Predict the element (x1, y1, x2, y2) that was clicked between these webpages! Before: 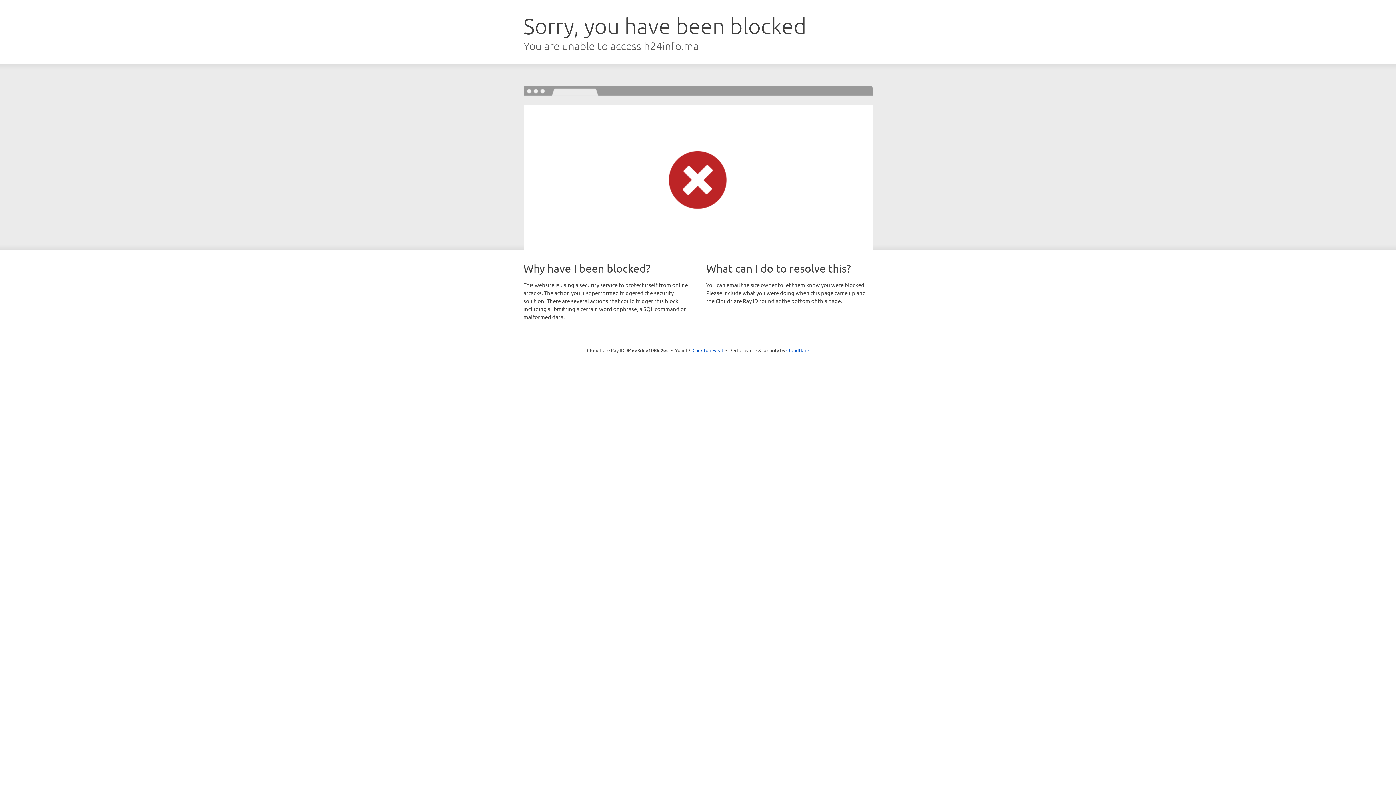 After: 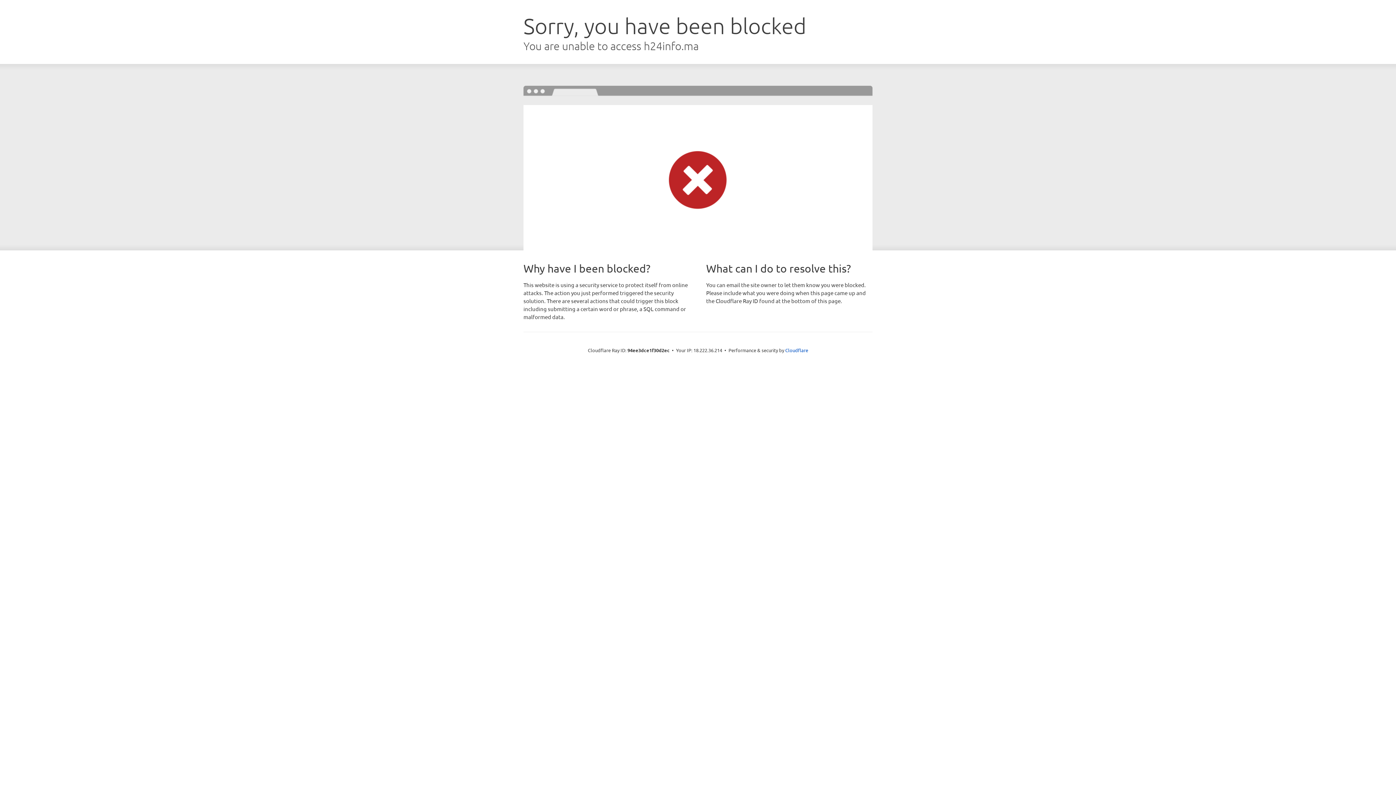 Action: bbox: (692, 346, 723, 353) label: Click to reveal